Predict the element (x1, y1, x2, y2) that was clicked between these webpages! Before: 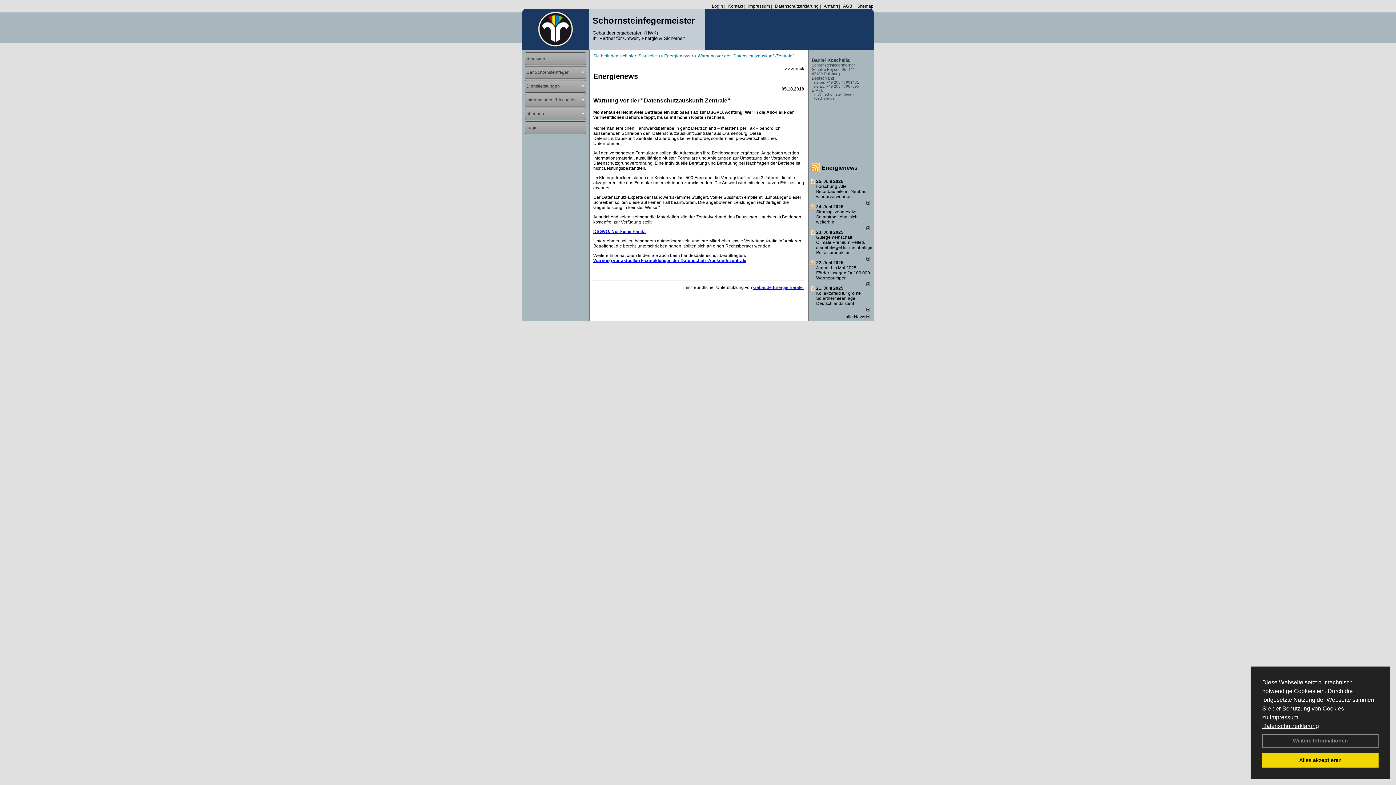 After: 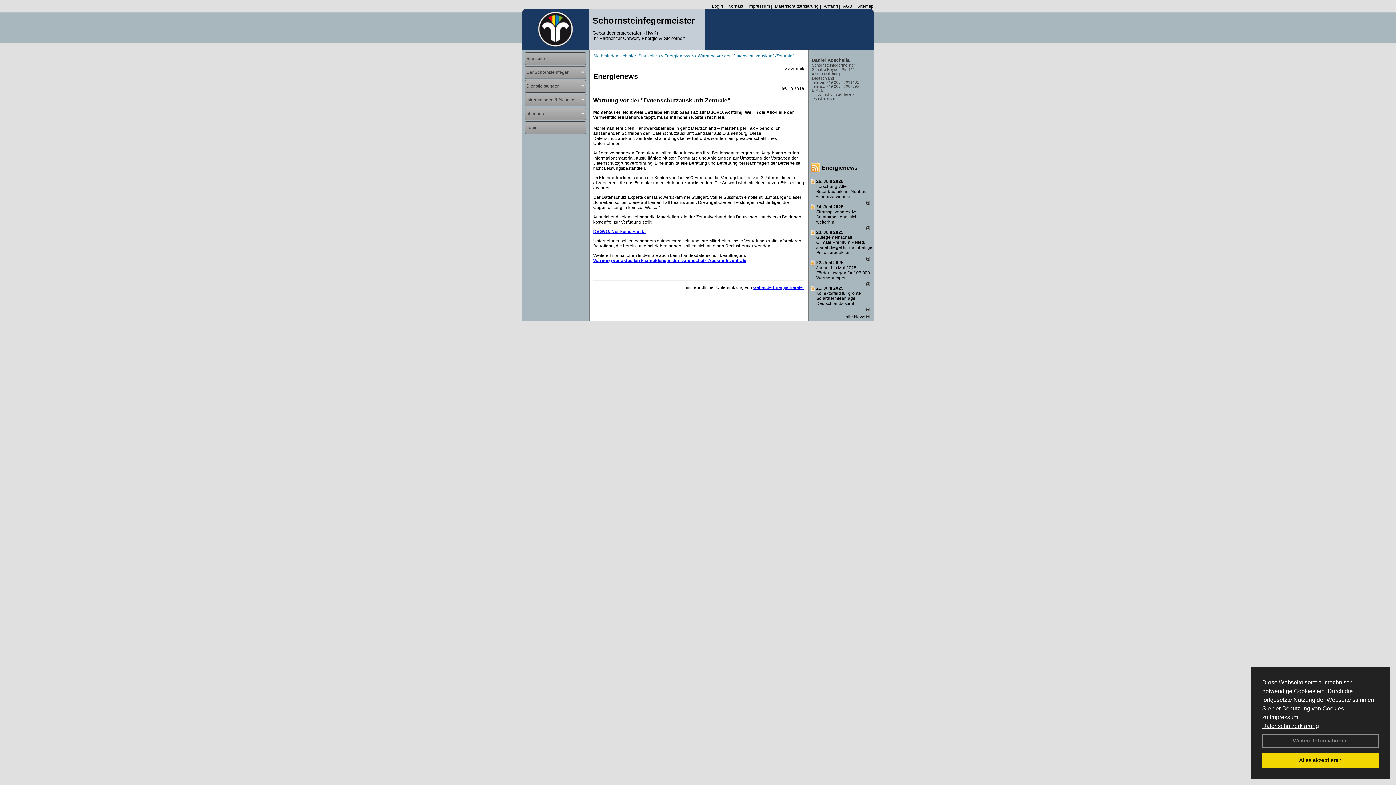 Action: label: Warnung vor aktuellen Faxmeldungen der Datenschutz-Auskunftszentrale bbox: (593, 258, 746, 263)